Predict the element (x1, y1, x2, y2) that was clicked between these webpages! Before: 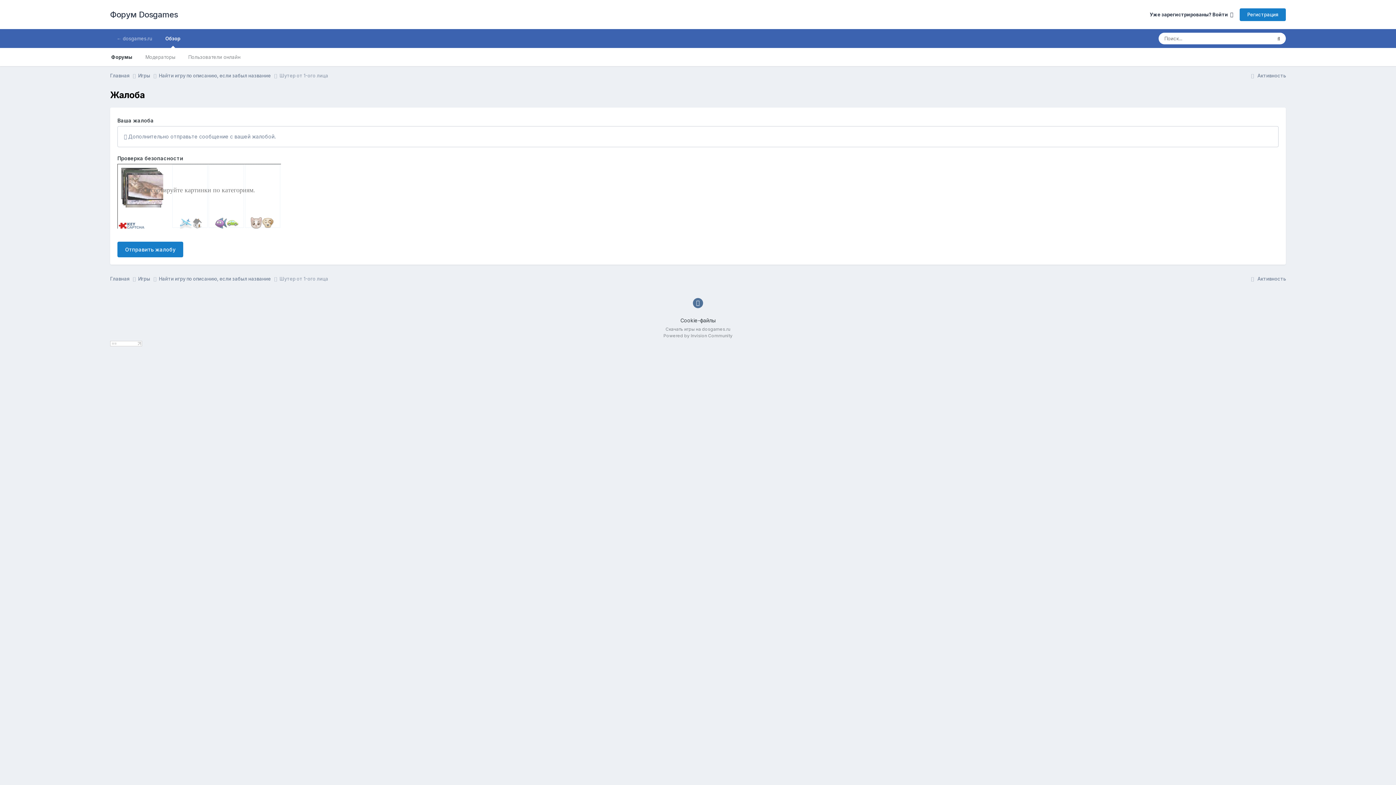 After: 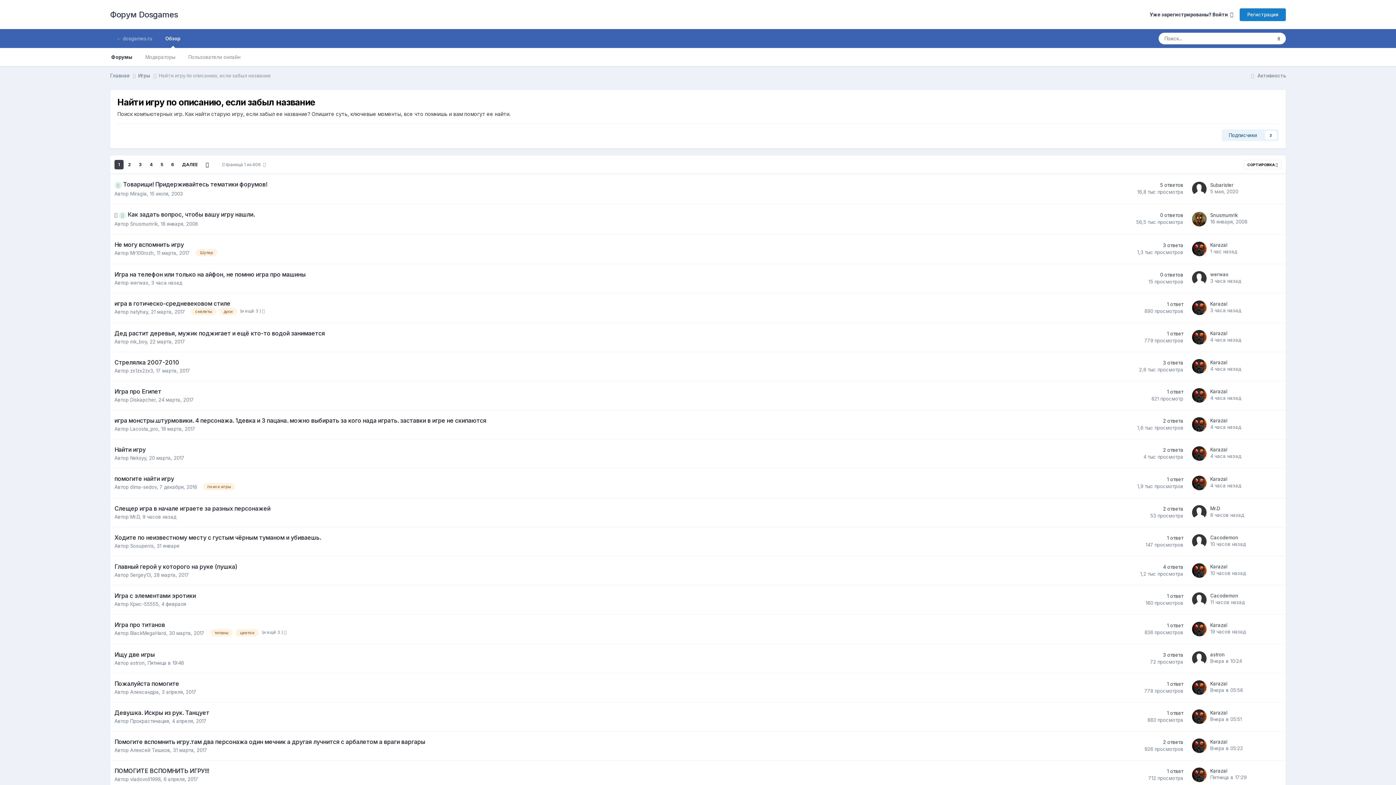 Action: bbox: (158, 275, 279, 282) label: Найти игру по описанию, если забыл название 